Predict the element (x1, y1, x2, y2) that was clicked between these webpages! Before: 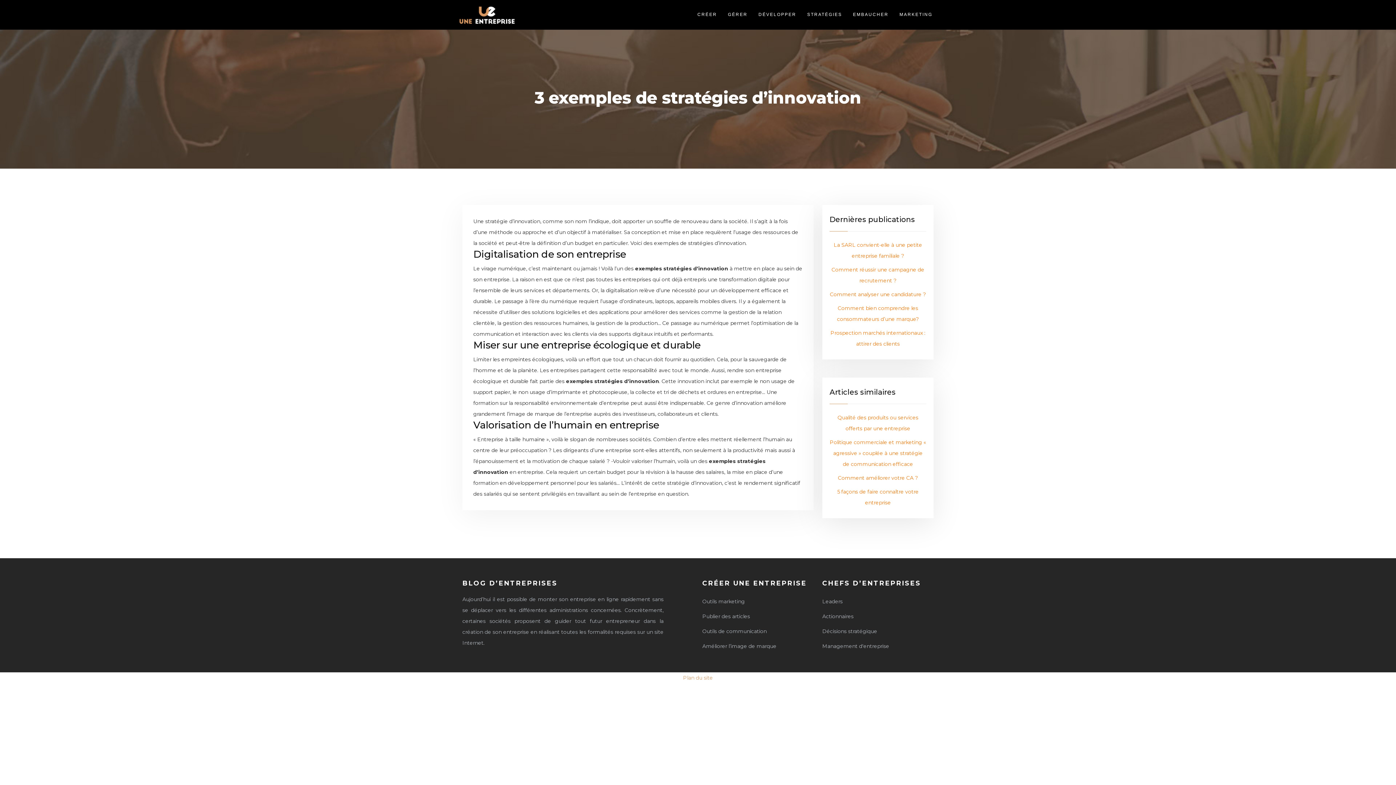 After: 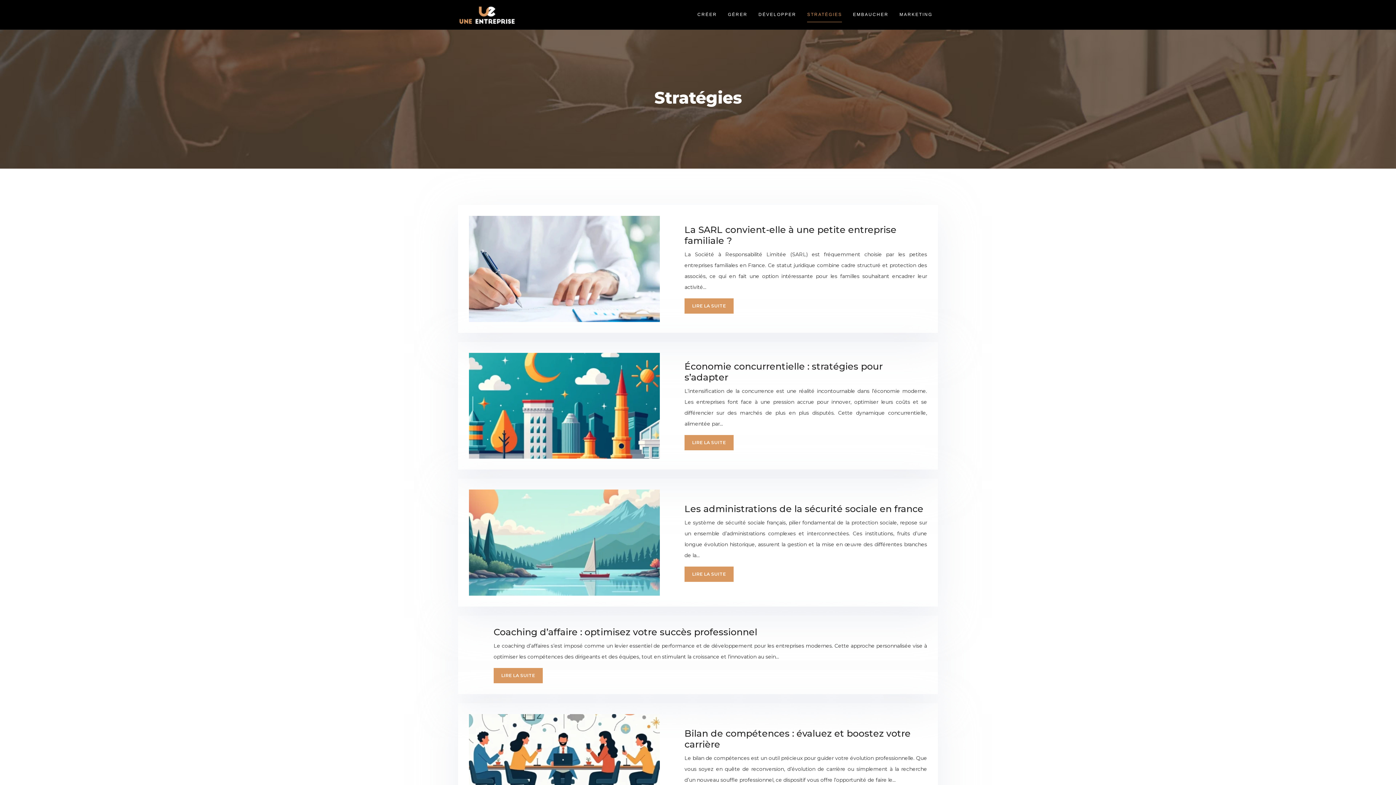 Action: bbox: (801, 0, 847, 29) label: STRATÉGIES